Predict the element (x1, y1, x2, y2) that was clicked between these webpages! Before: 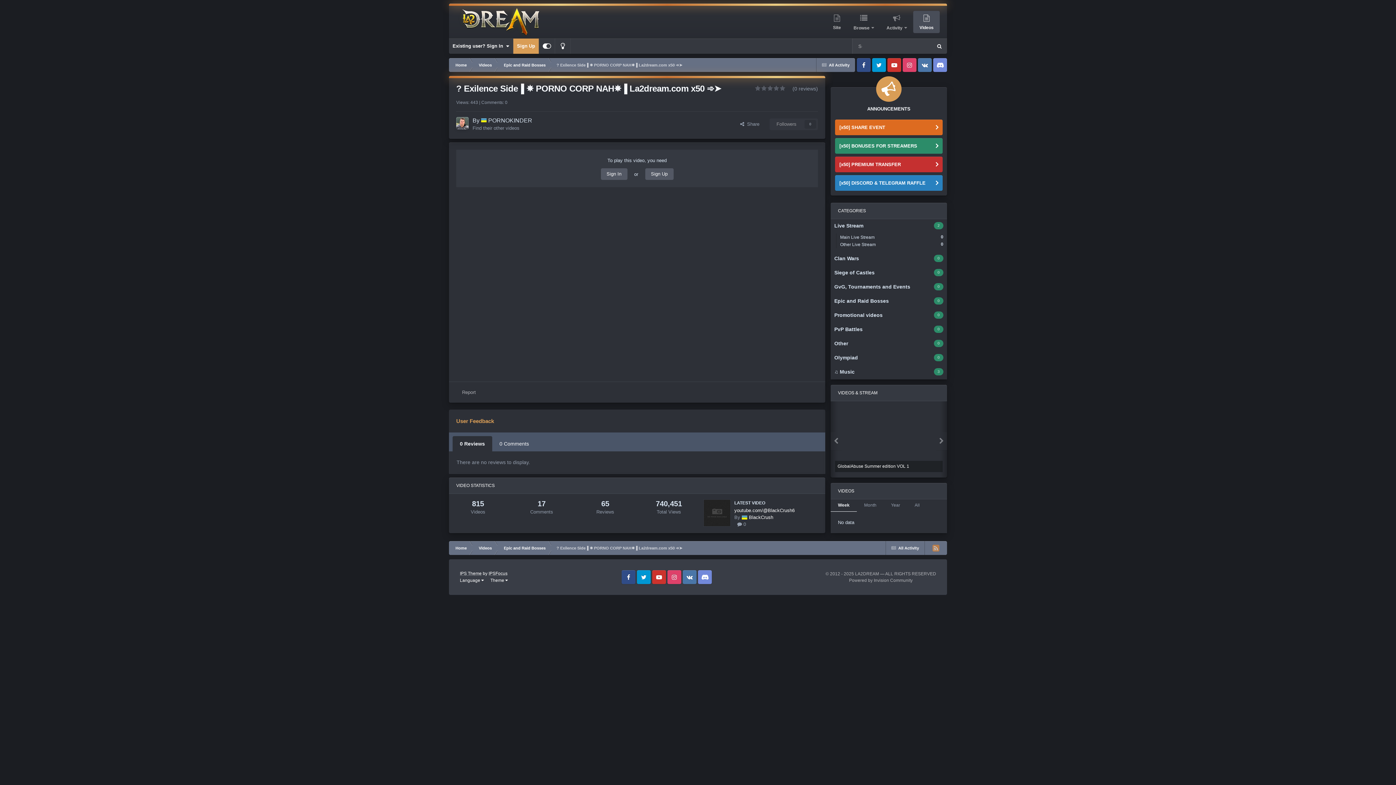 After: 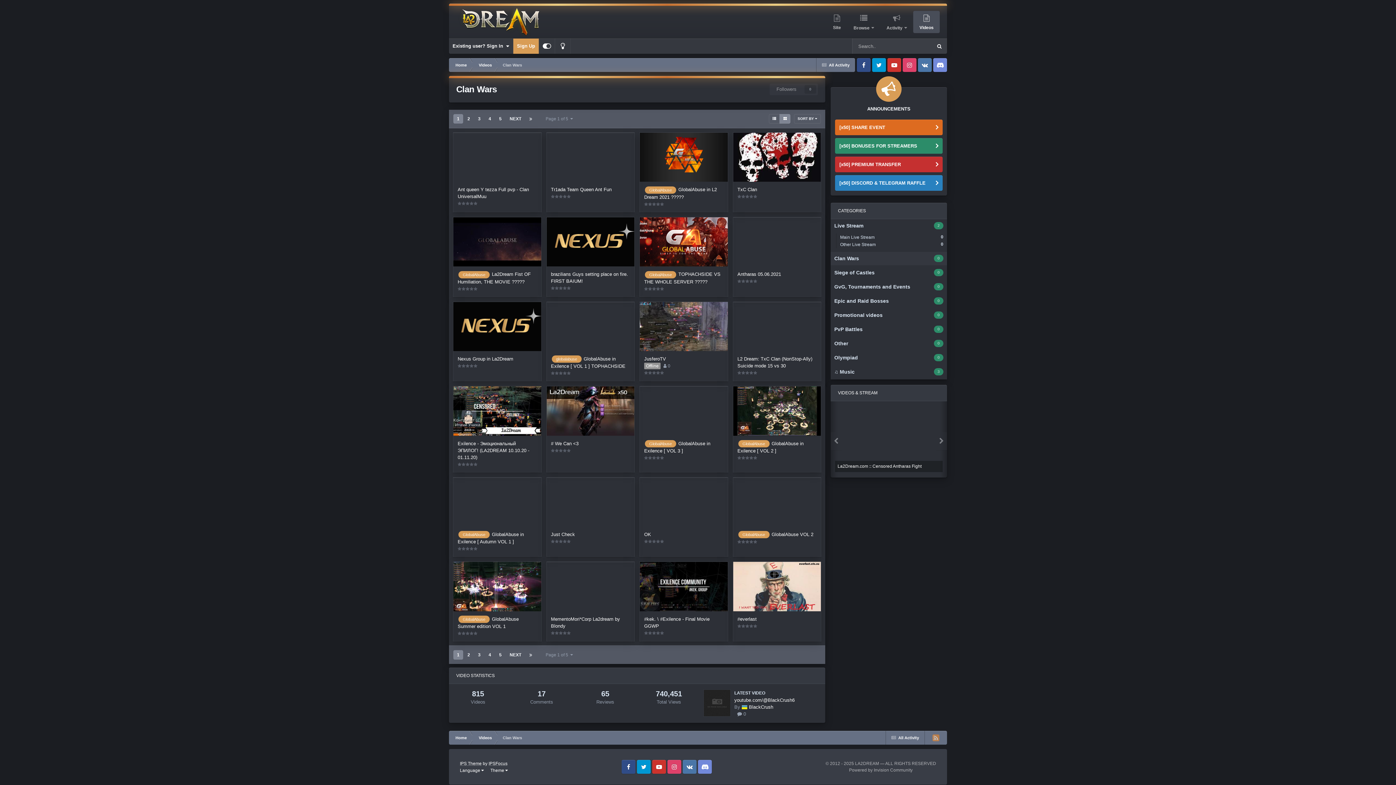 Action: label: 0
Clan Wars bbox: (830, 252, 947, 265)